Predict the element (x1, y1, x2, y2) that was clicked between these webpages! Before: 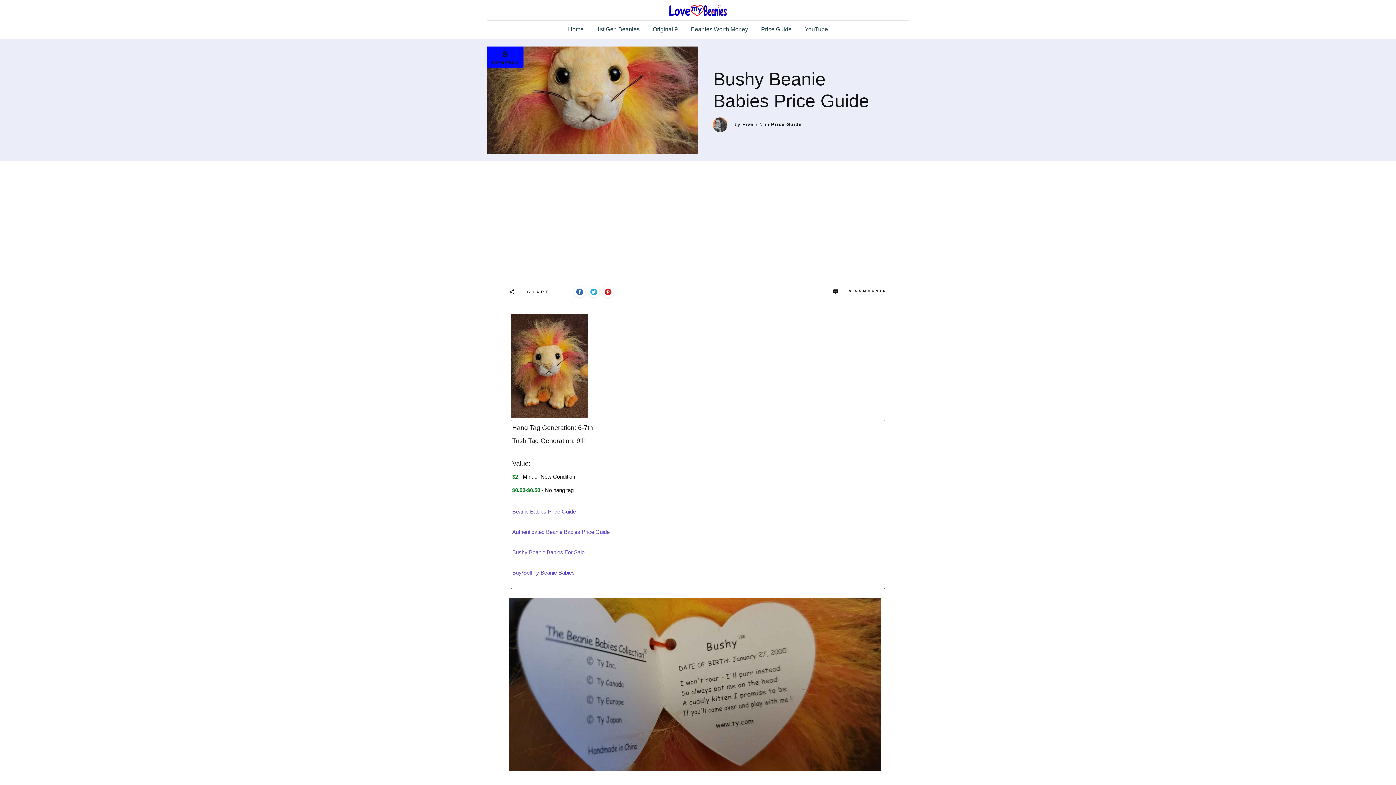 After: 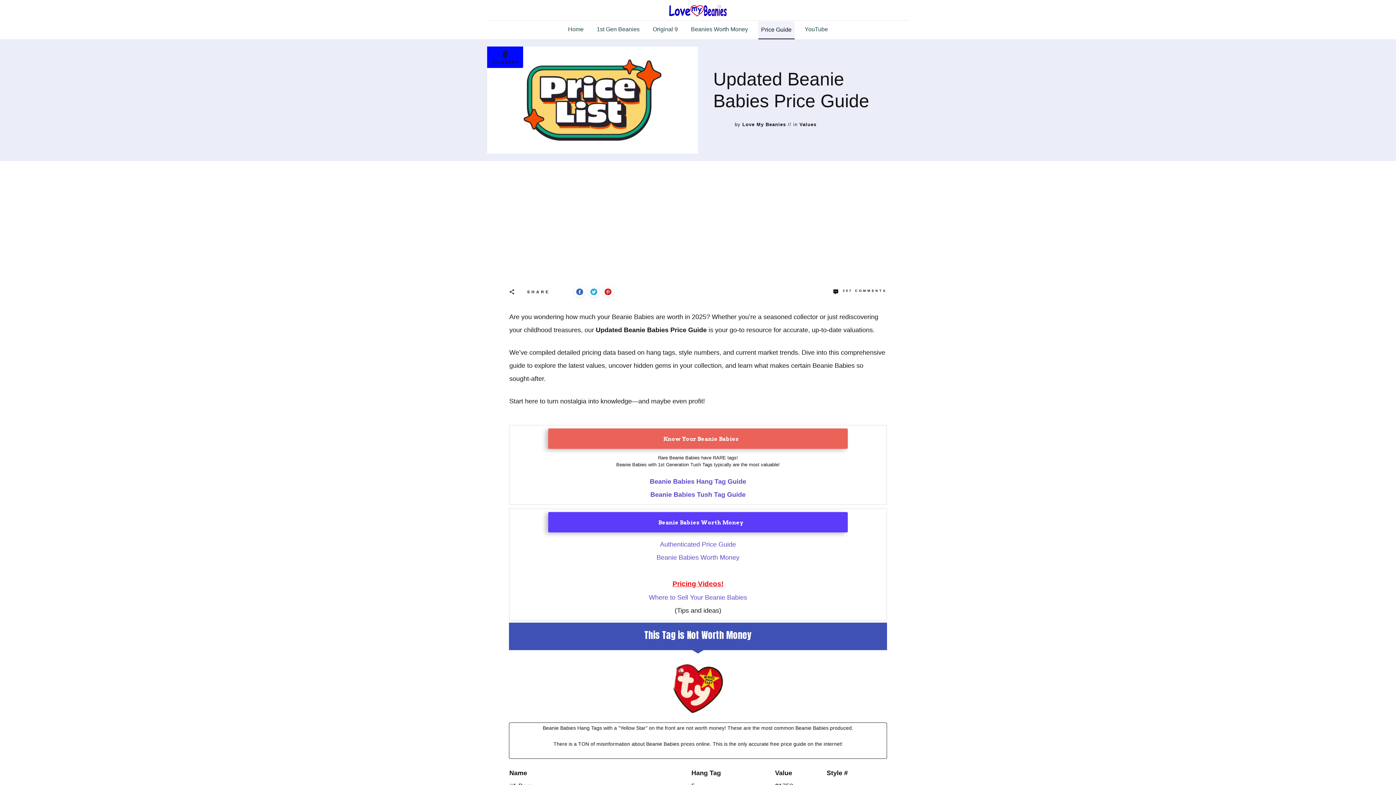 Action: label: Price Guide bbox: (761, 23, 791, 35)